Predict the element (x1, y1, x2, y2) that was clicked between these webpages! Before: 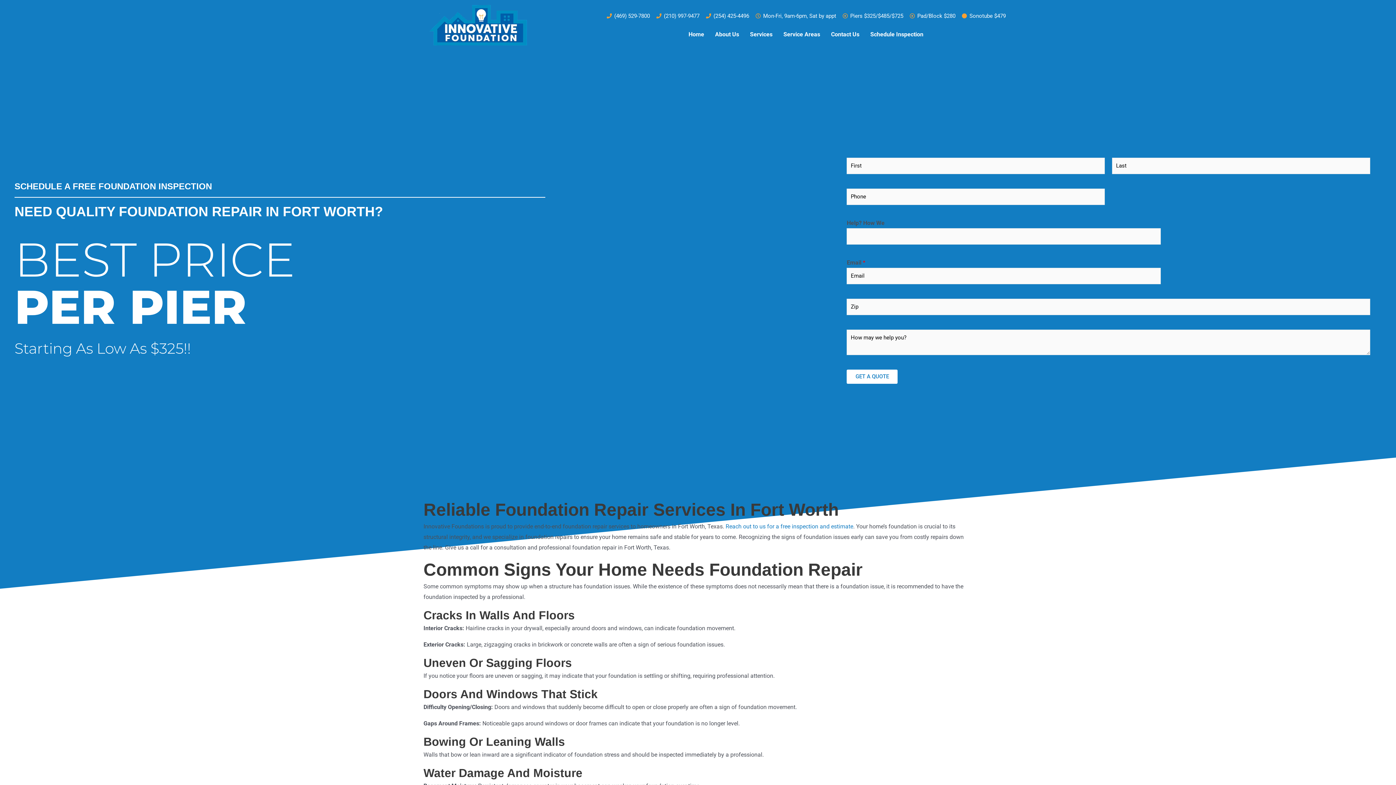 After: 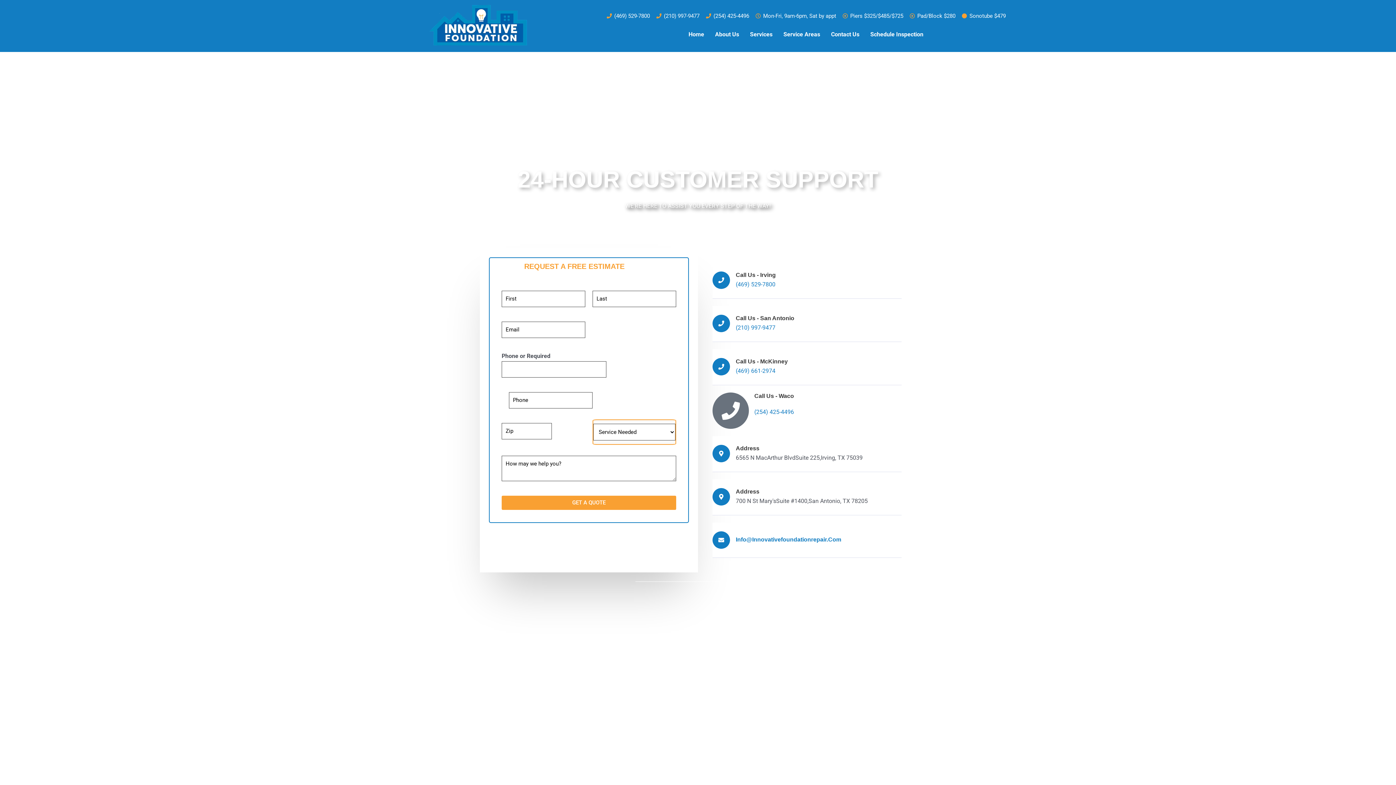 Action: bbox: (725, 523, 853, 530) label: Reach out to us for a free inspection and estimate